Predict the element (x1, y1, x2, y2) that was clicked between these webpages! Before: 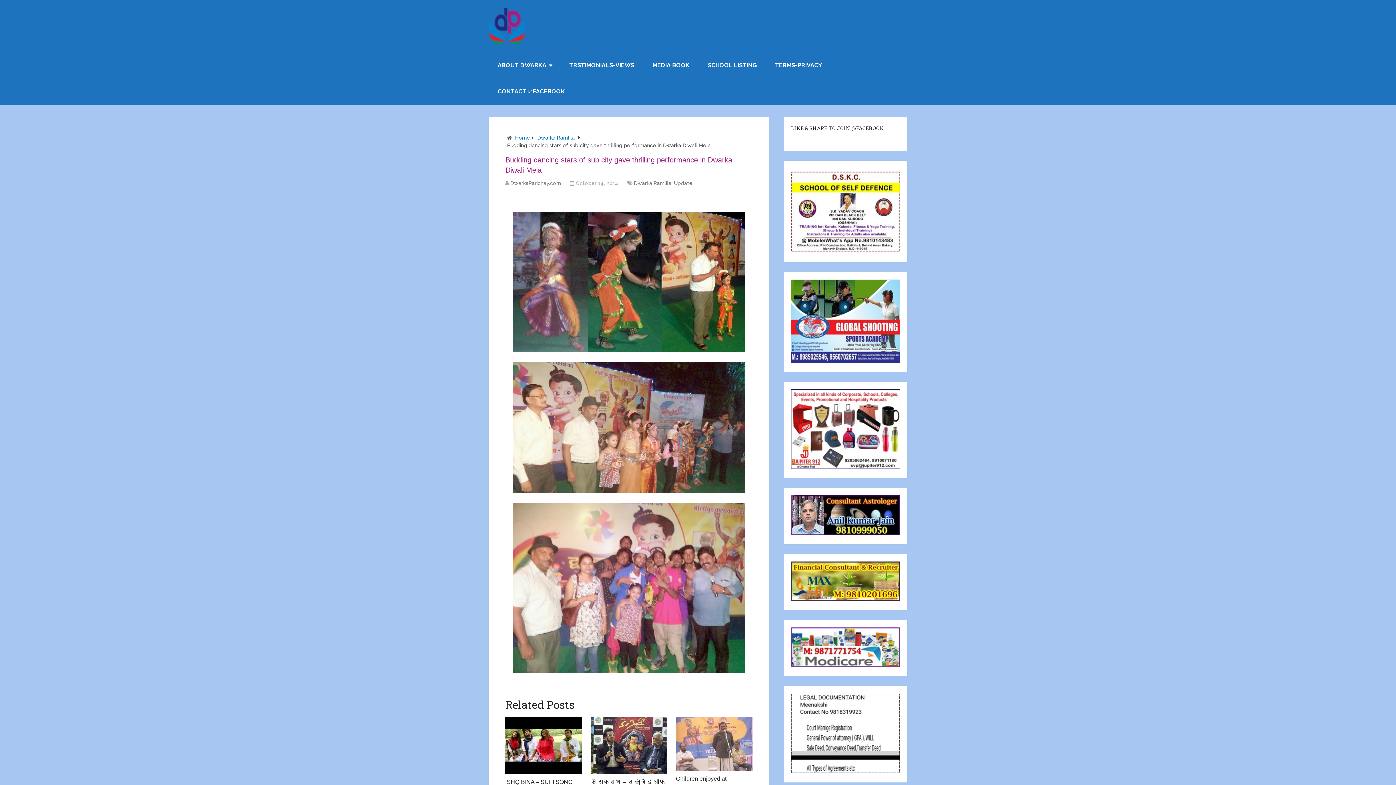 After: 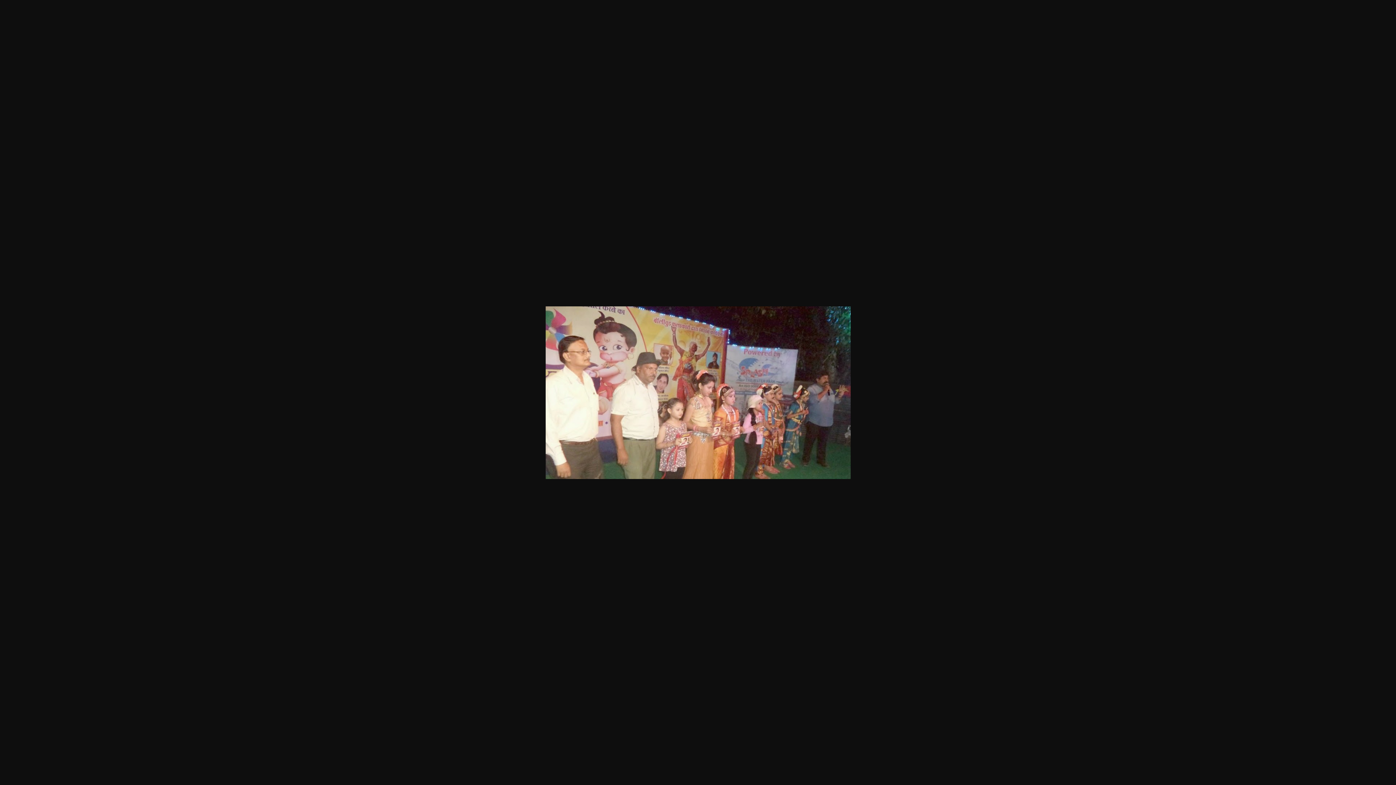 Action: bbox: (512, 488, 745, 494)